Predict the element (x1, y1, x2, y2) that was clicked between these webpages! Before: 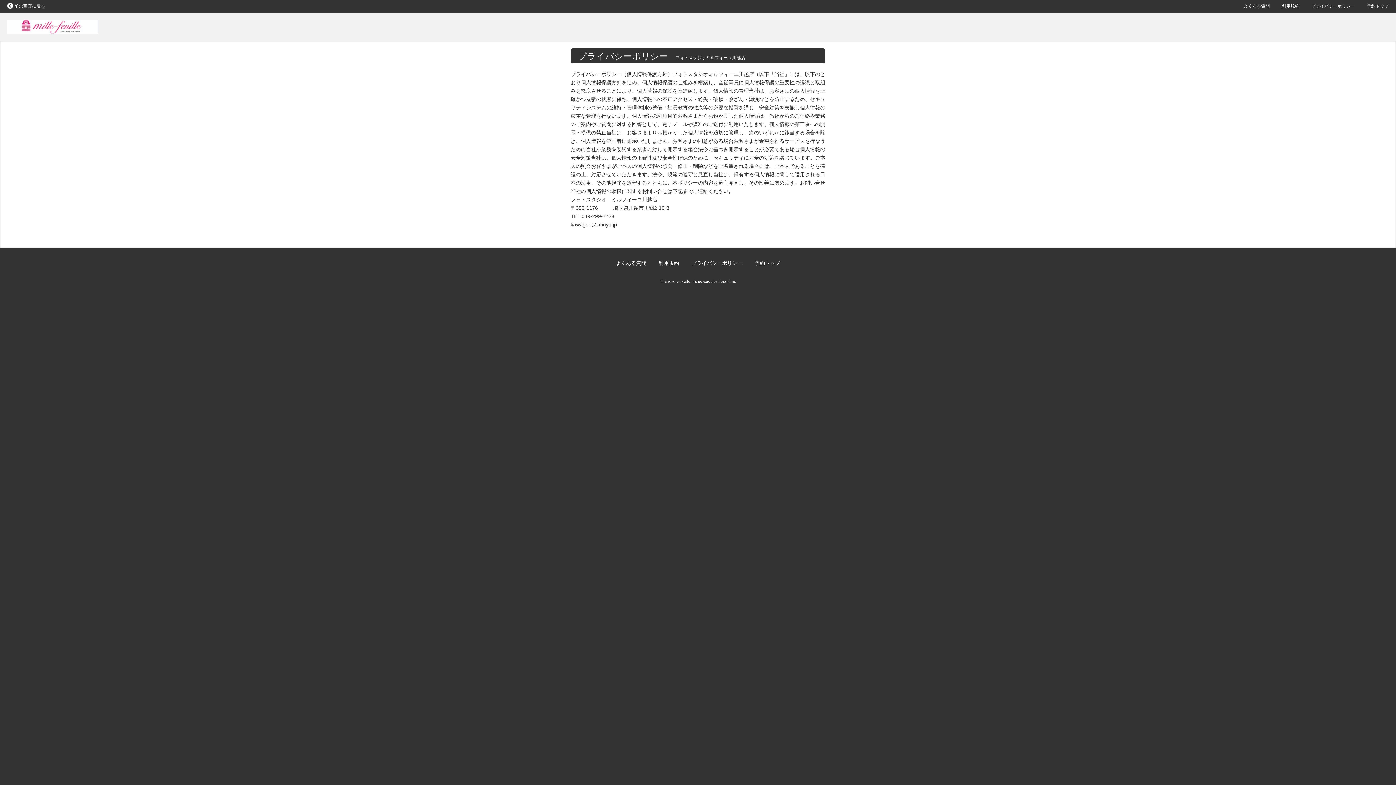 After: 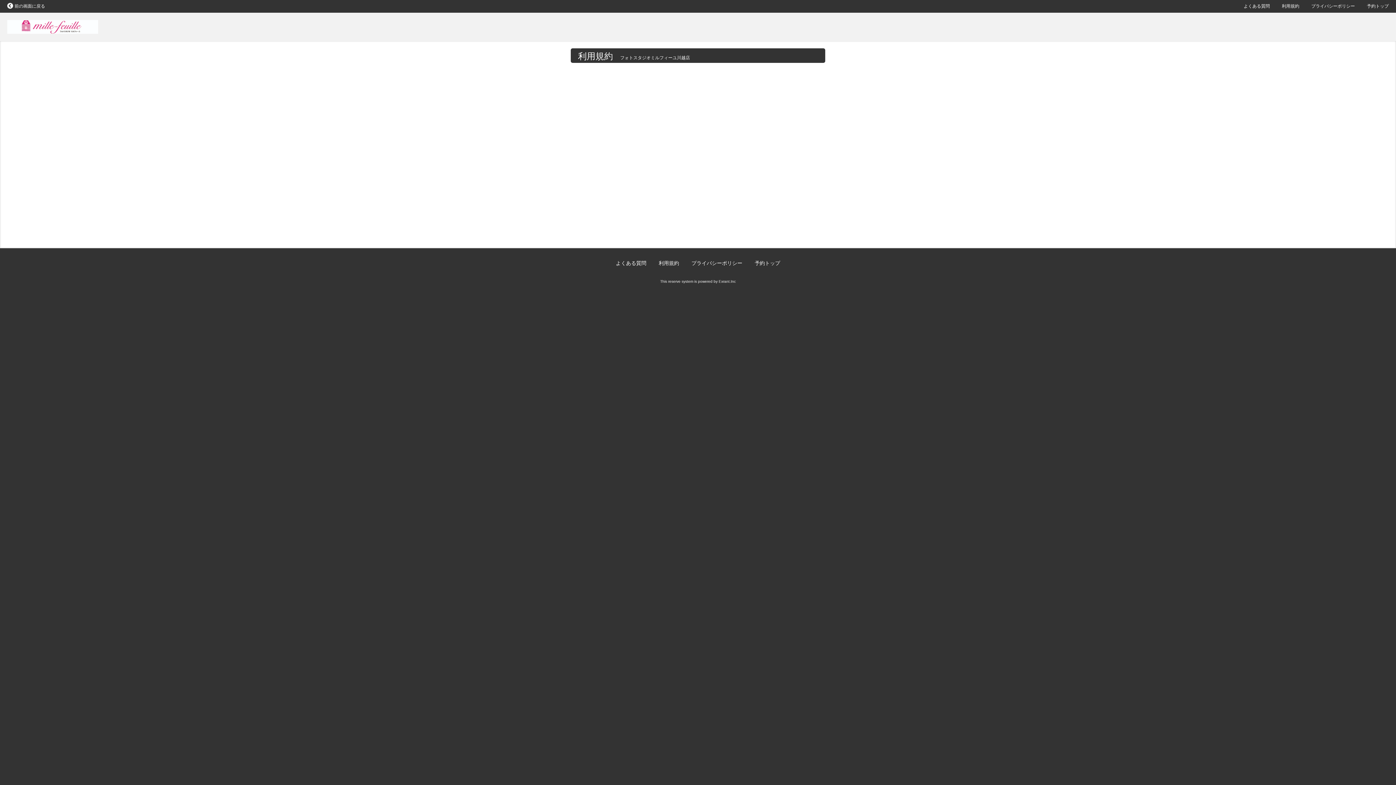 Action: label: 利用規約 bbox: (658, 260, 679, 266)